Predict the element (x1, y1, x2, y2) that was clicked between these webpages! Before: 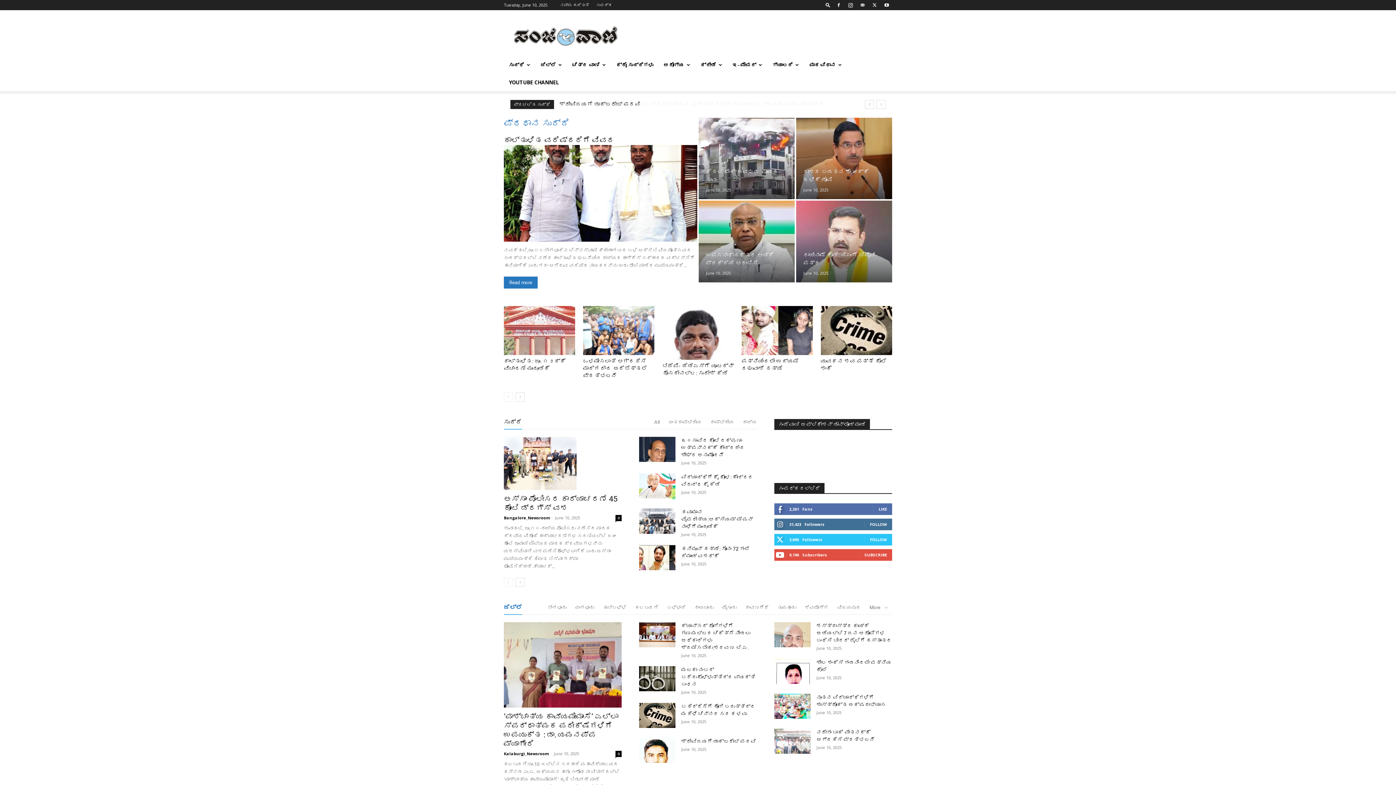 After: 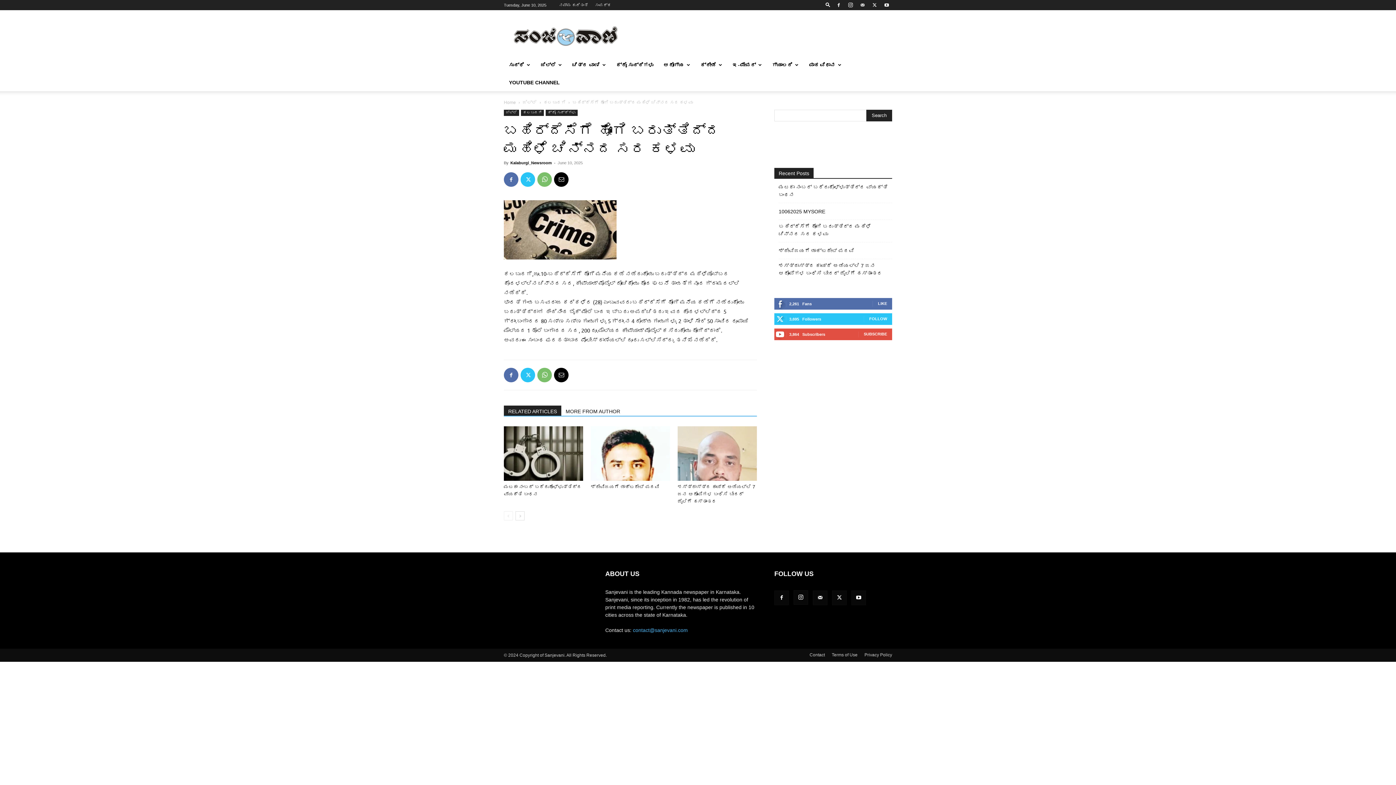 Action: bbox: (639, 703, 675, 728)